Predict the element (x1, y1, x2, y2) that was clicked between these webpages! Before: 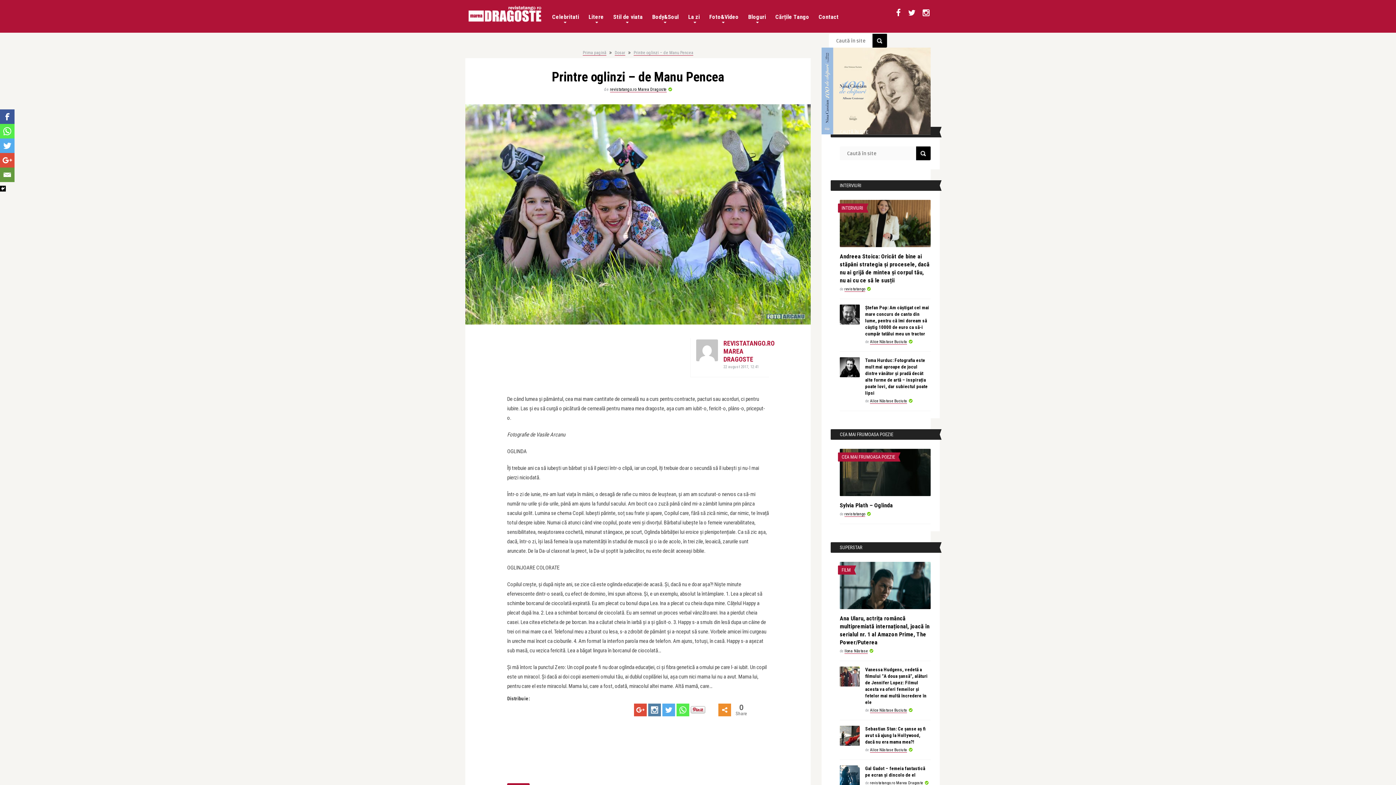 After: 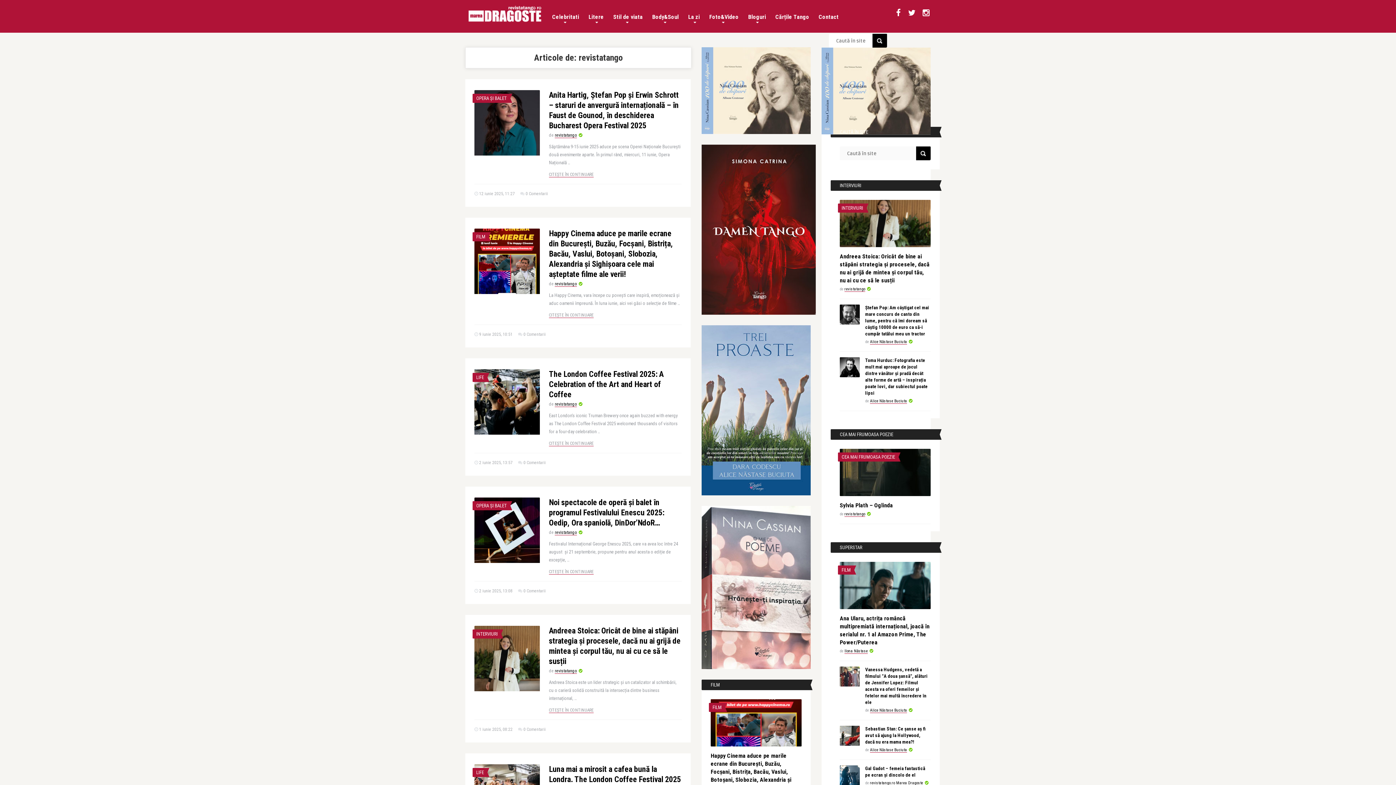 Action: bbox: (844, 286, 865, 292) label: revistatango